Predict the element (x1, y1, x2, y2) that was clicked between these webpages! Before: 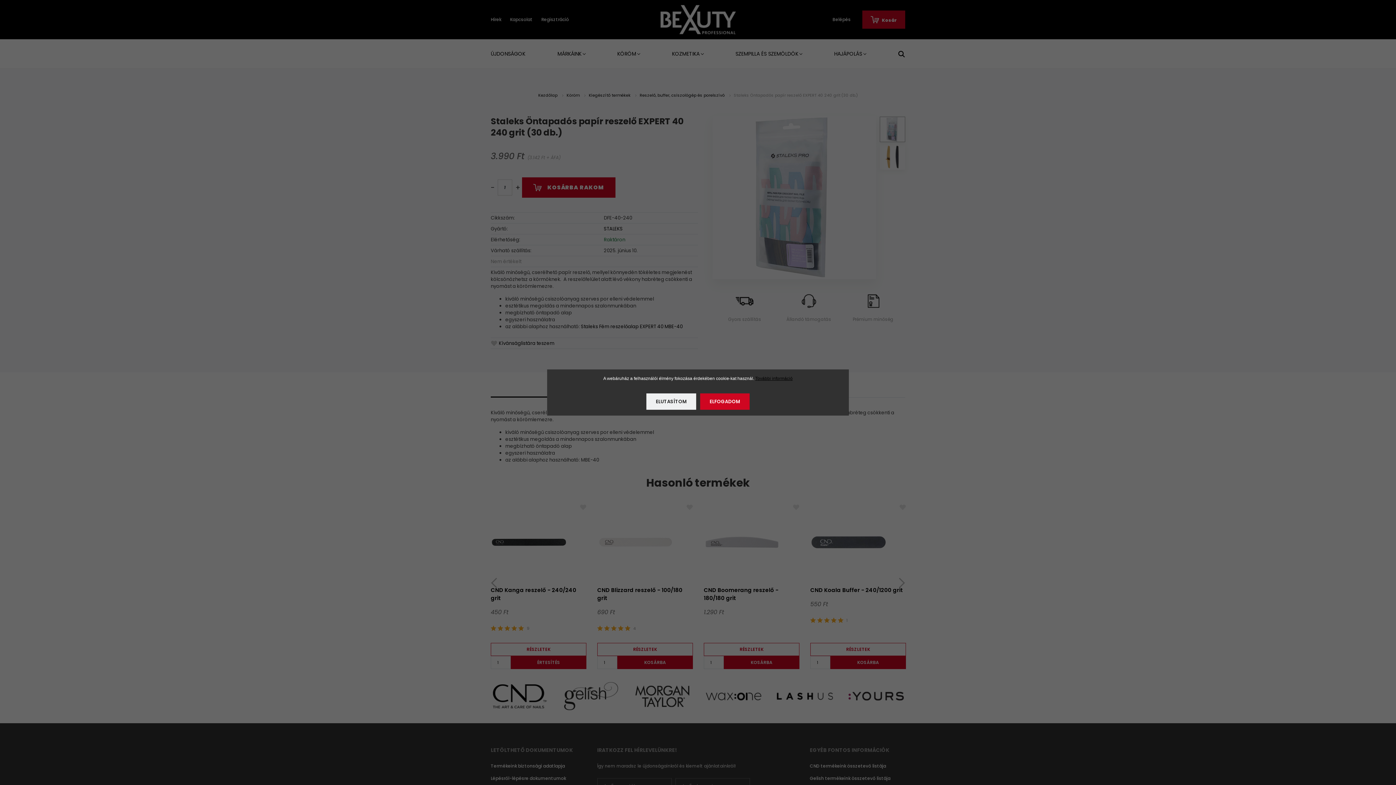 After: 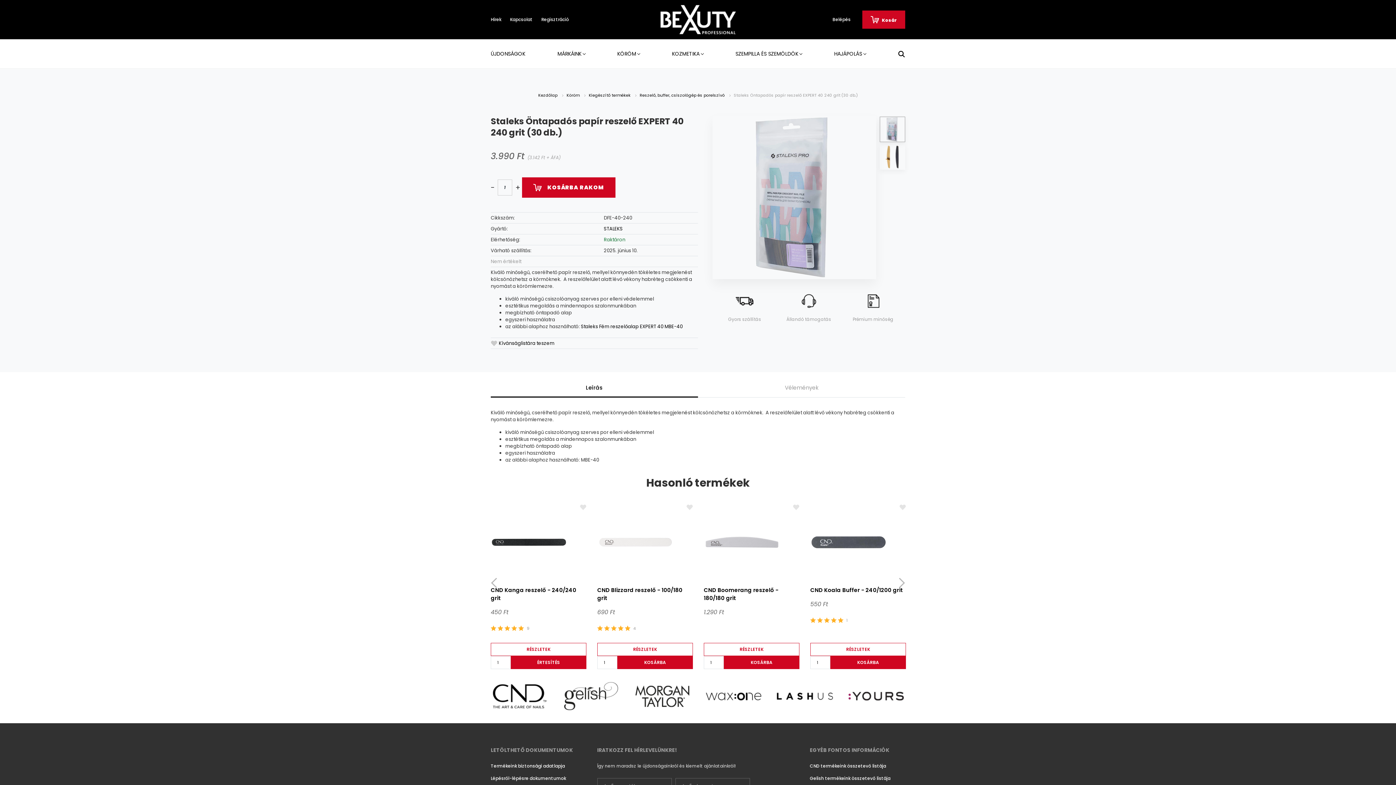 Action: label: ELFOGADOM bbox: (700, 393, 749, 410)